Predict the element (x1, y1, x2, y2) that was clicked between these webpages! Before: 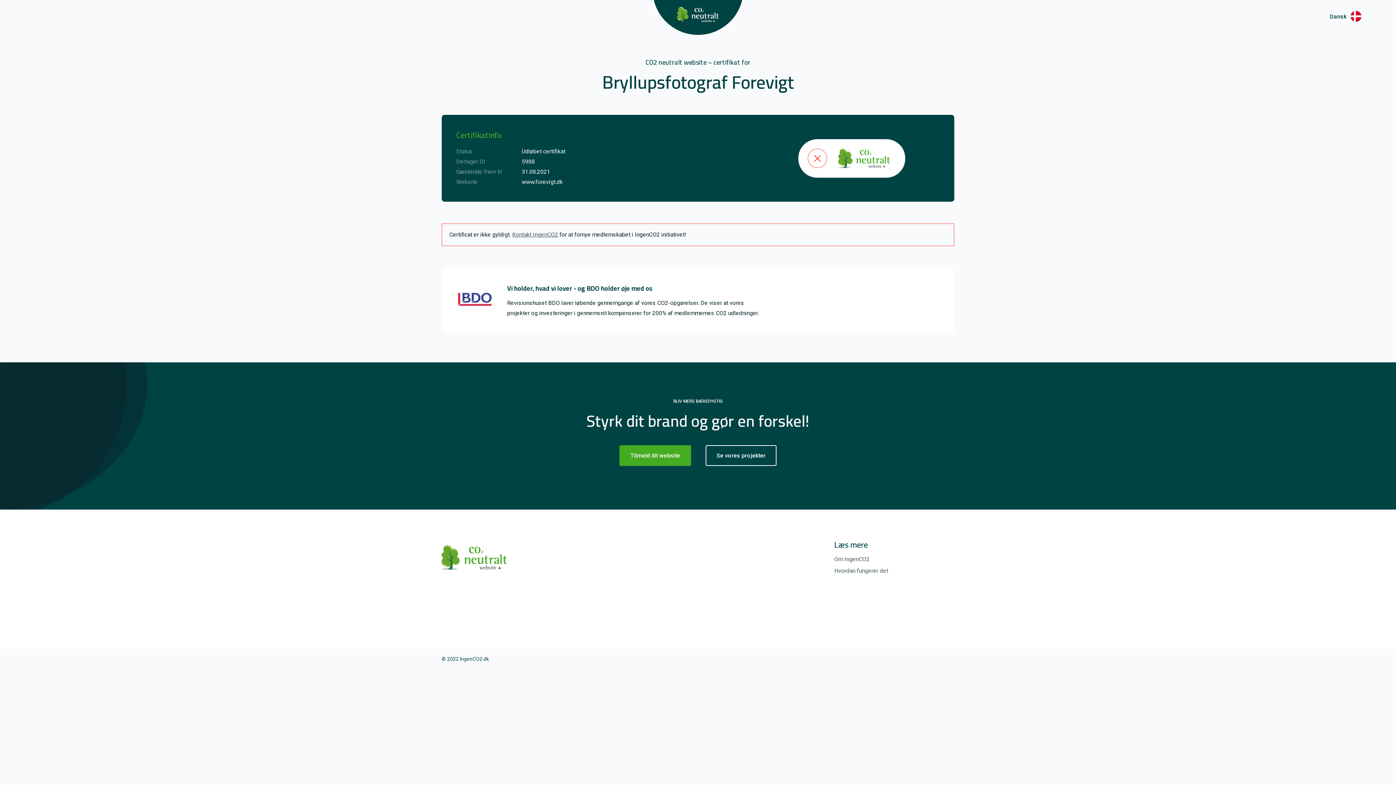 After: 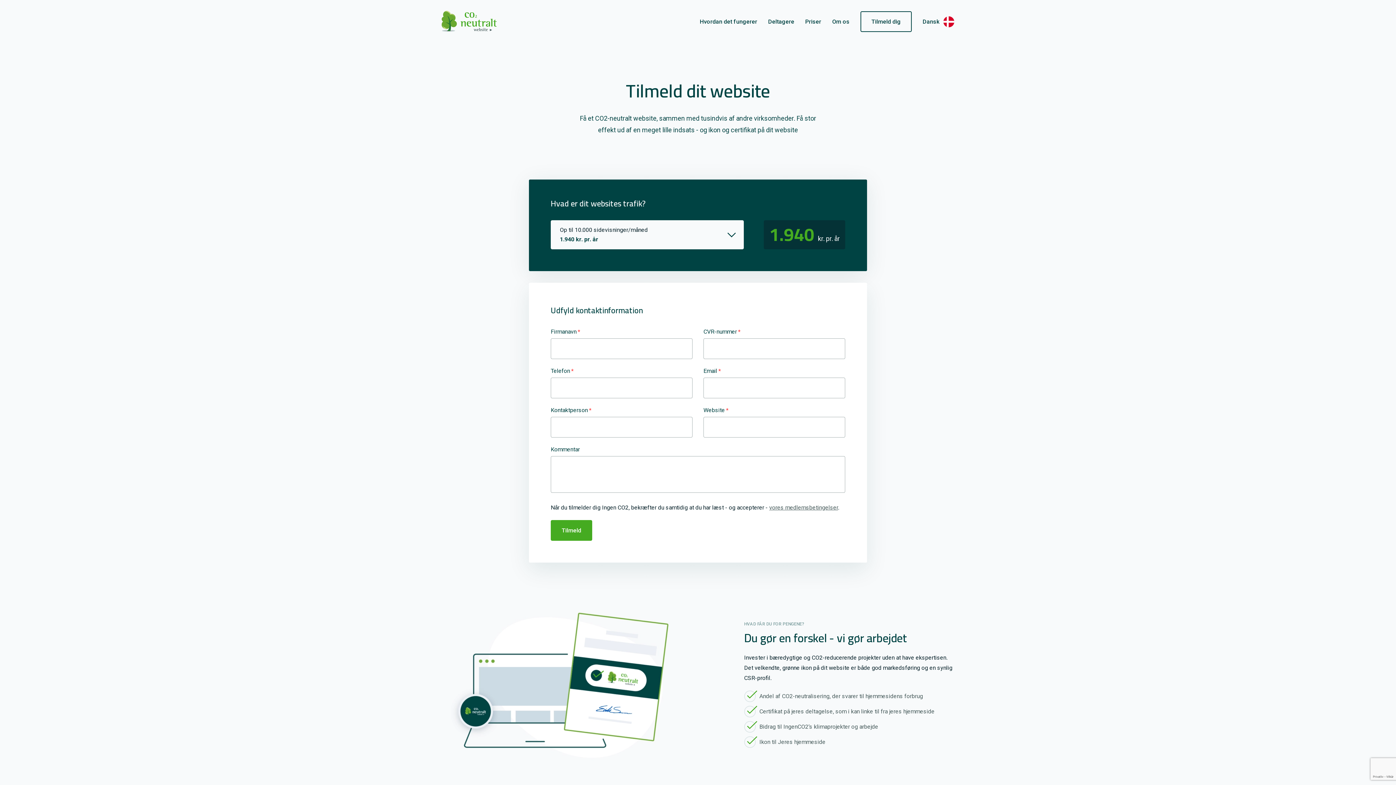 Action: bbox: (619, 445, 691, 466) label: Tilmeld dit website